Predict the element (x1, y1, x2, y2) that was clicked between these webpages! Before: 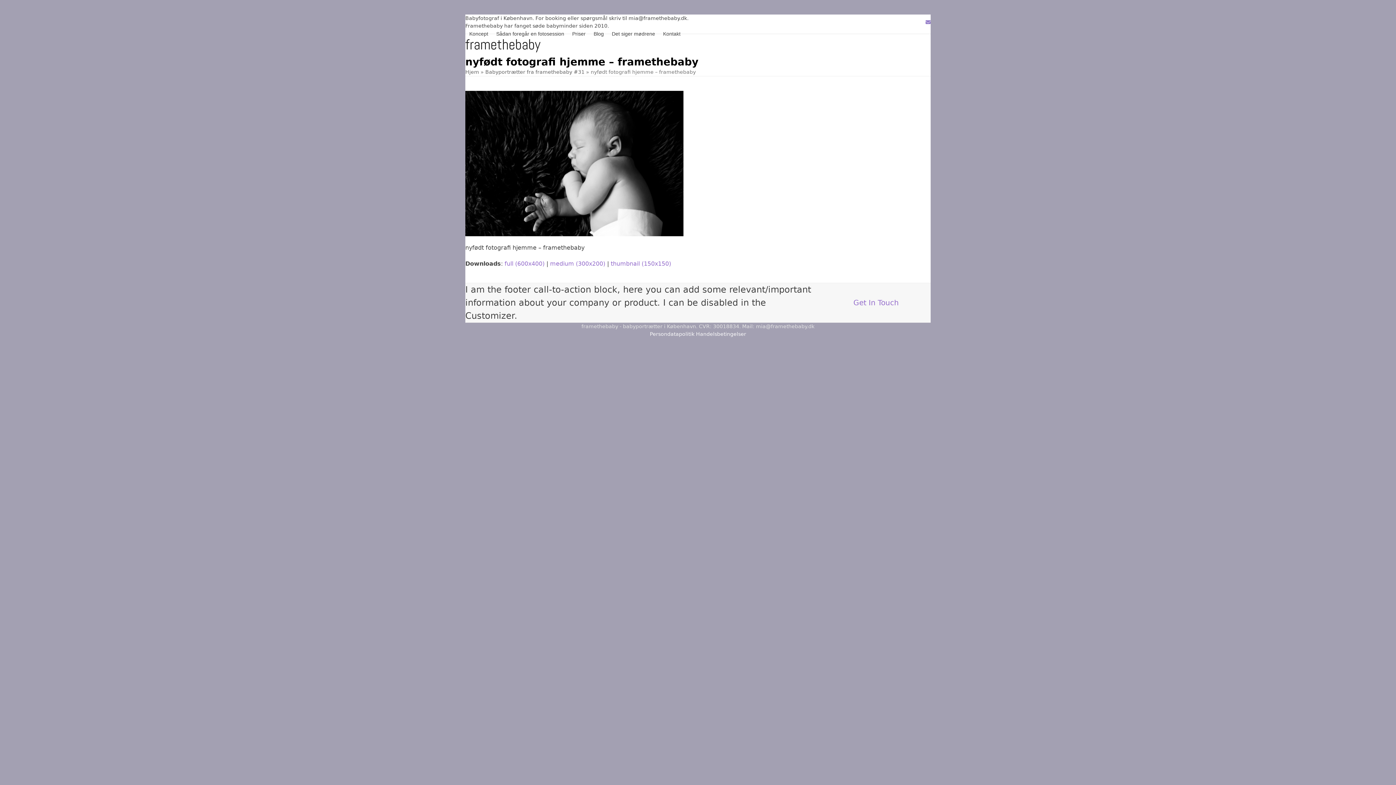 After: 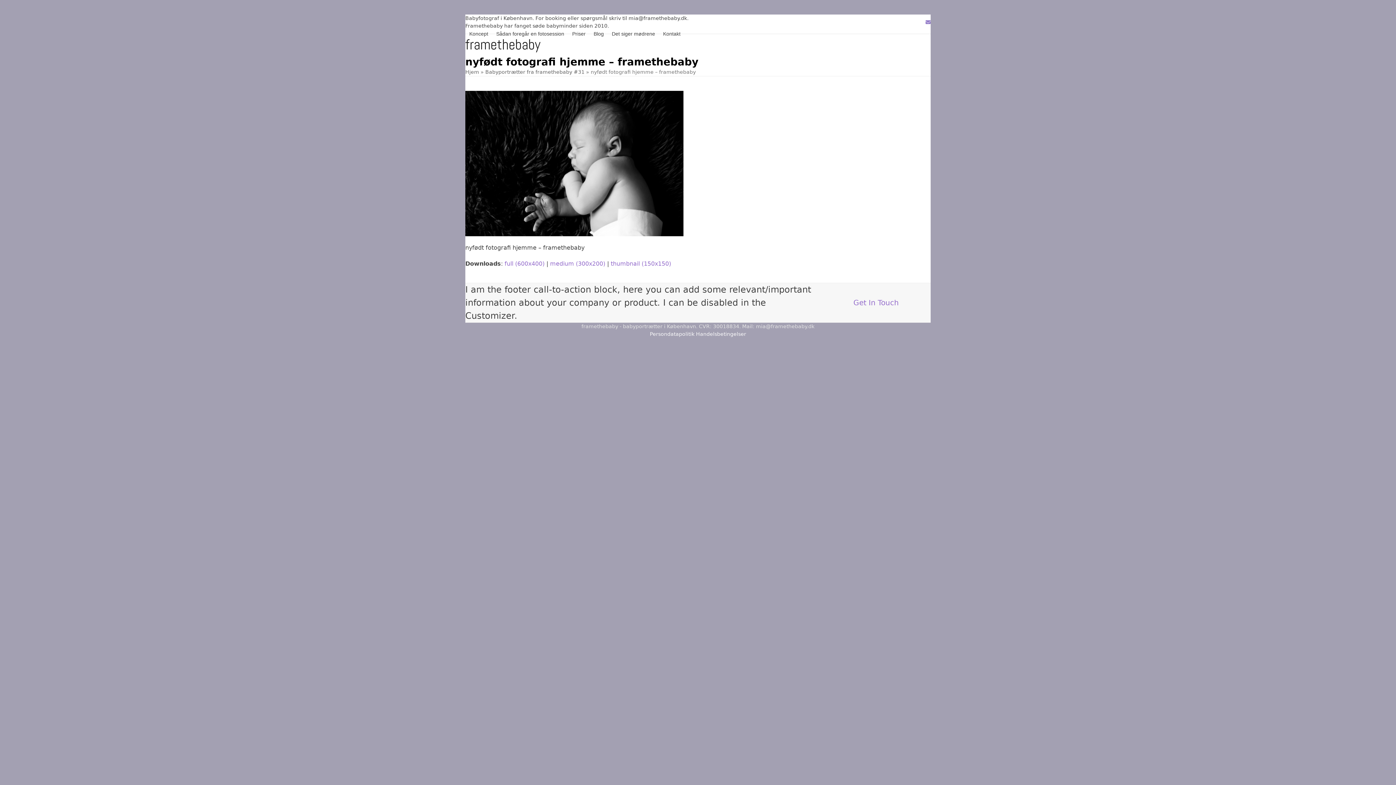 Action: bbox: (821, 297, 930, 308) label: Get In Touch